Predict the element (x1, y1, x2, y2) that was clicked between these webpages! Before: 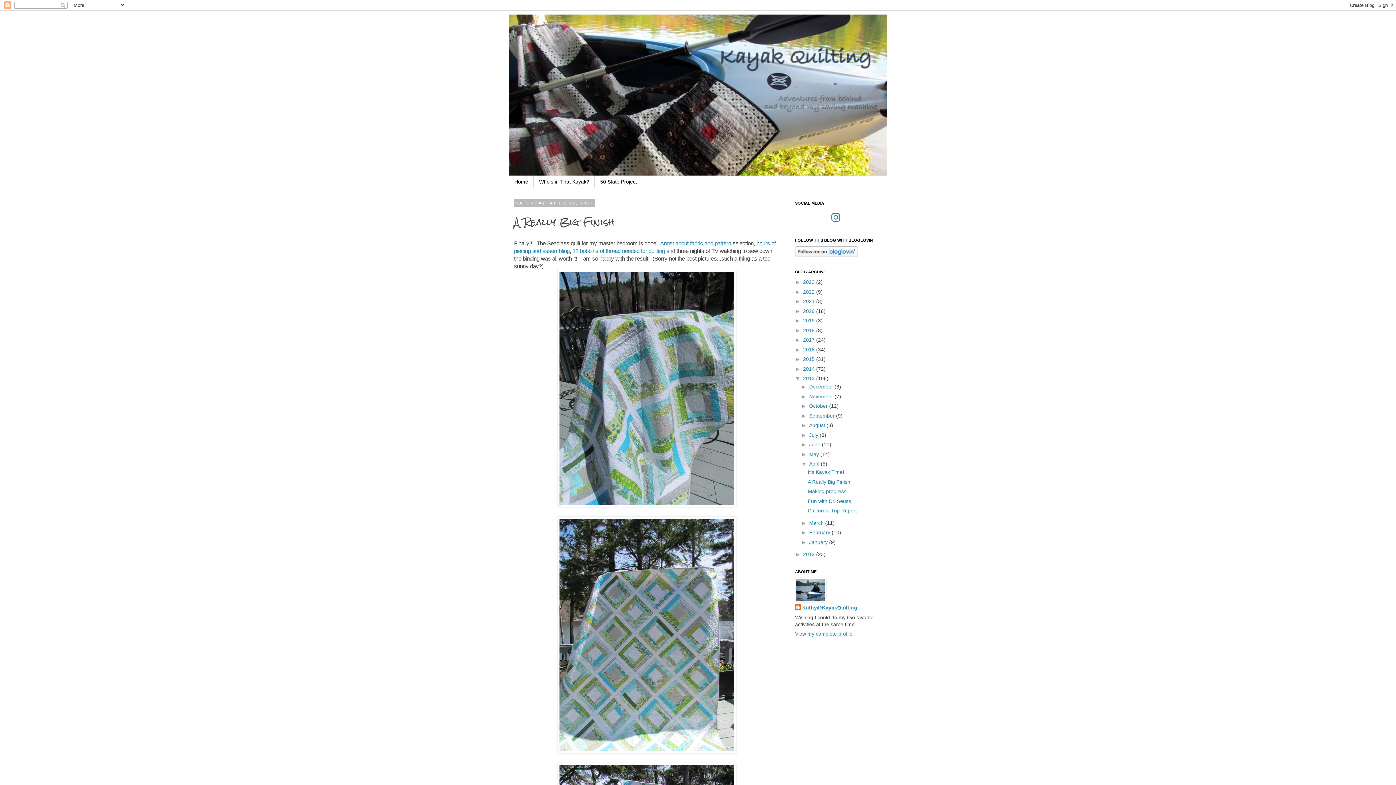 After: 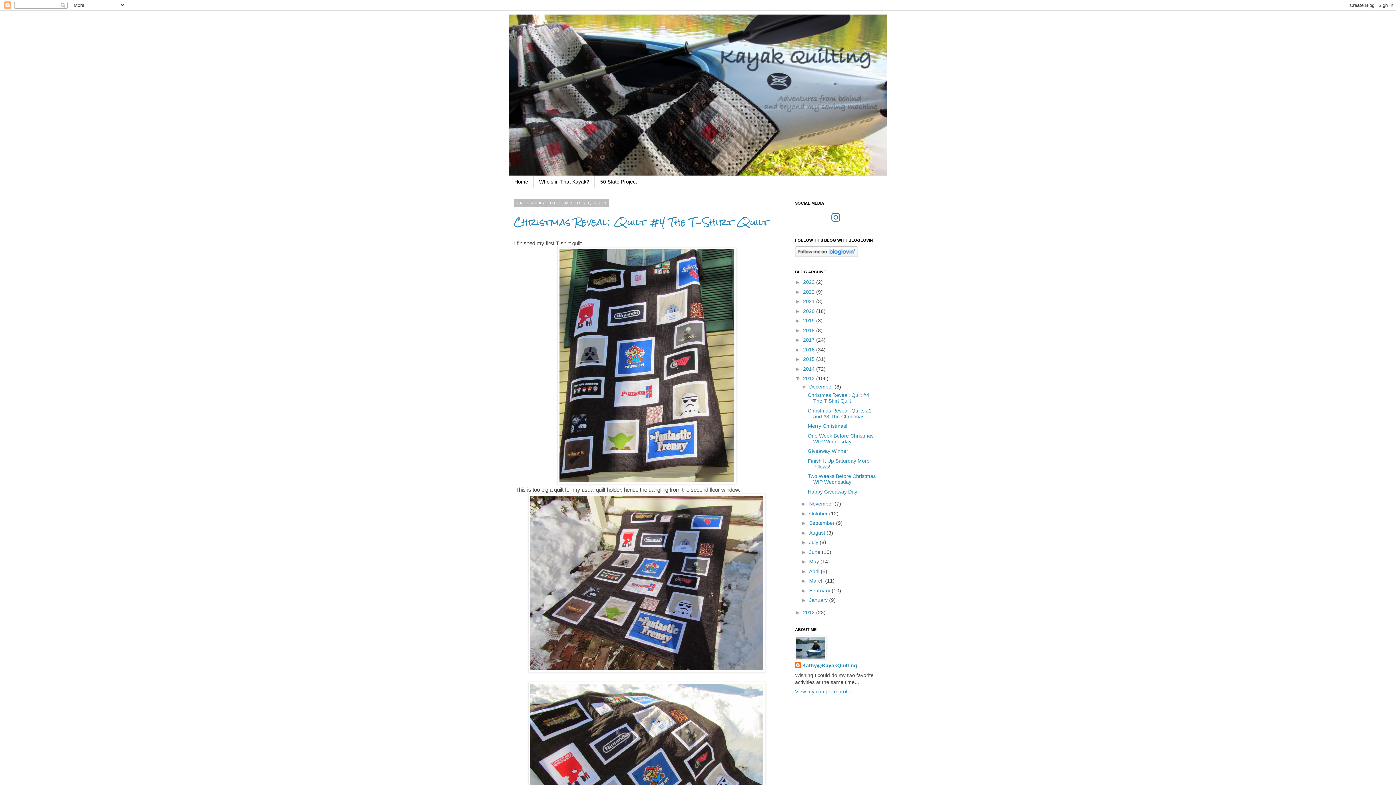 Action: label: December  bbox: (809, 384, 834, 389)